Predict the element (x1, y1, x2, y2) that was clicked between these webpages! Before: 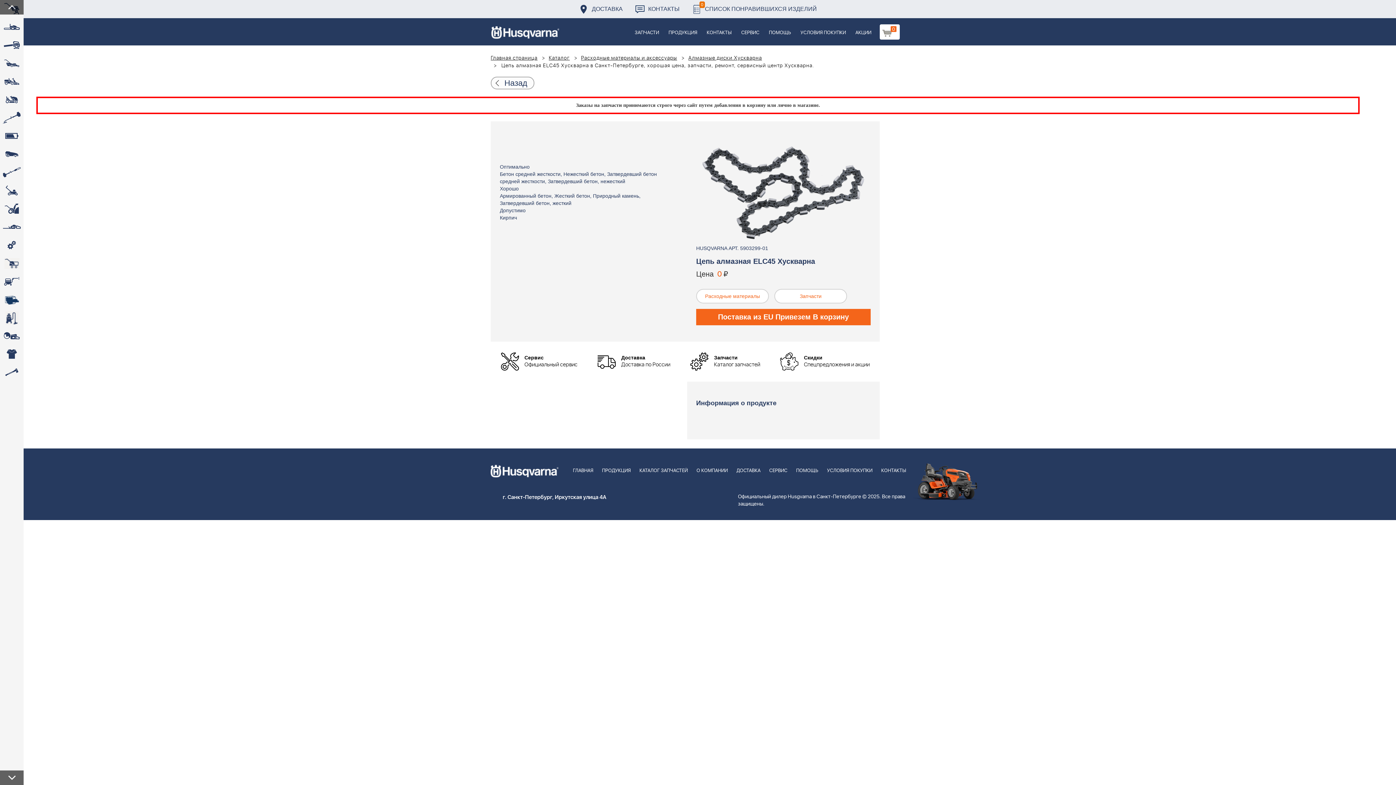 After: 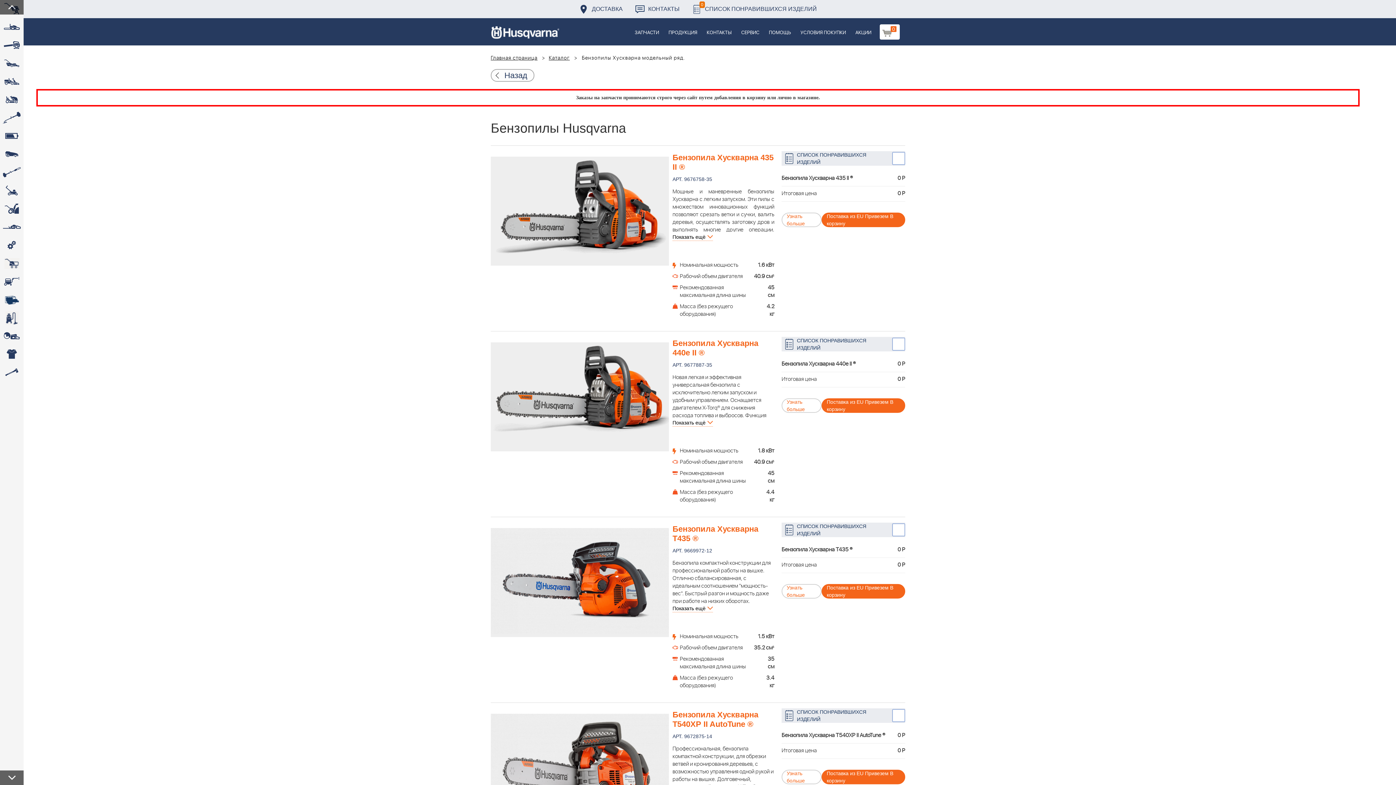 Action: label:  bbox: (0, 18, 23, 36)